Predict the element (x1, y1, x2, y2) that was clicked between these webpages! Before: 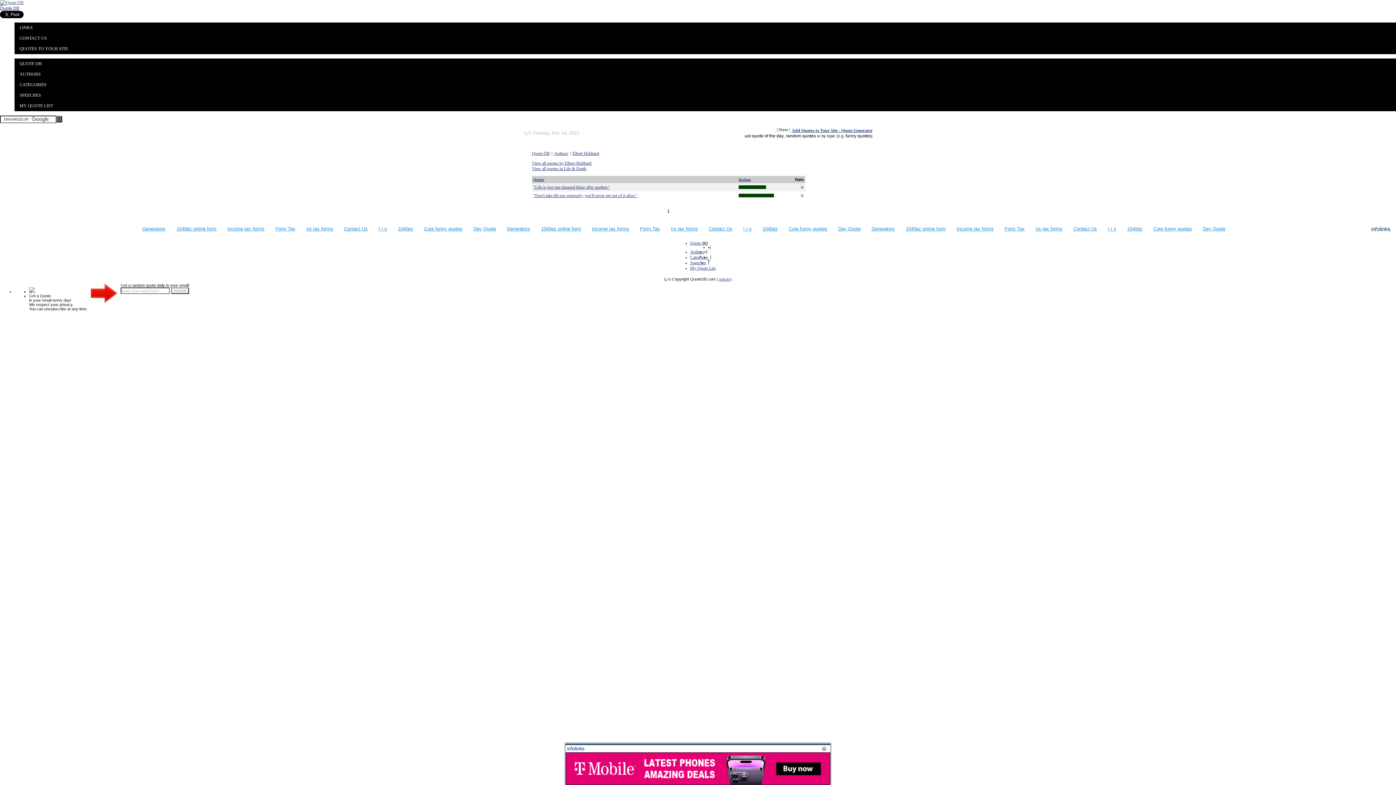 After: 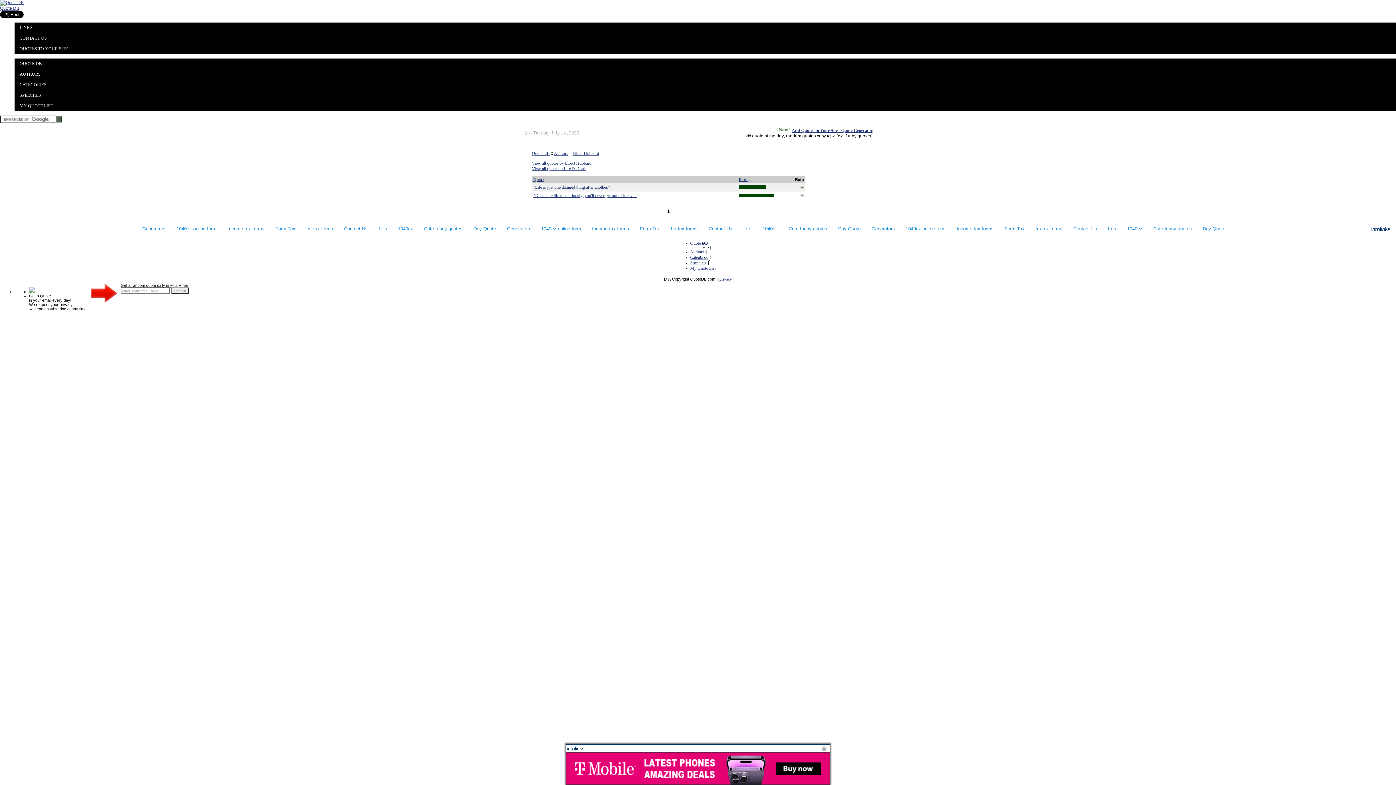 Action: bbox: (800, 185, 804, 190)